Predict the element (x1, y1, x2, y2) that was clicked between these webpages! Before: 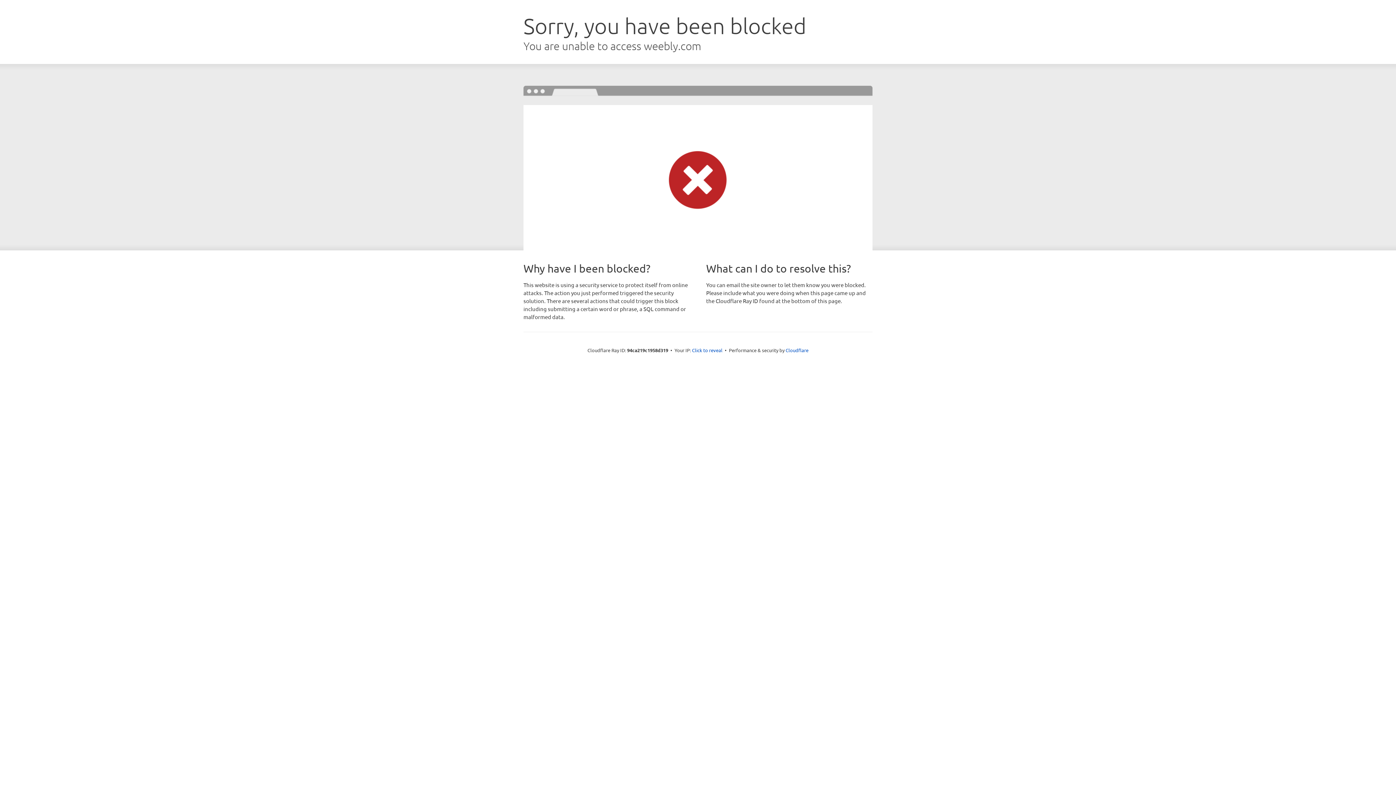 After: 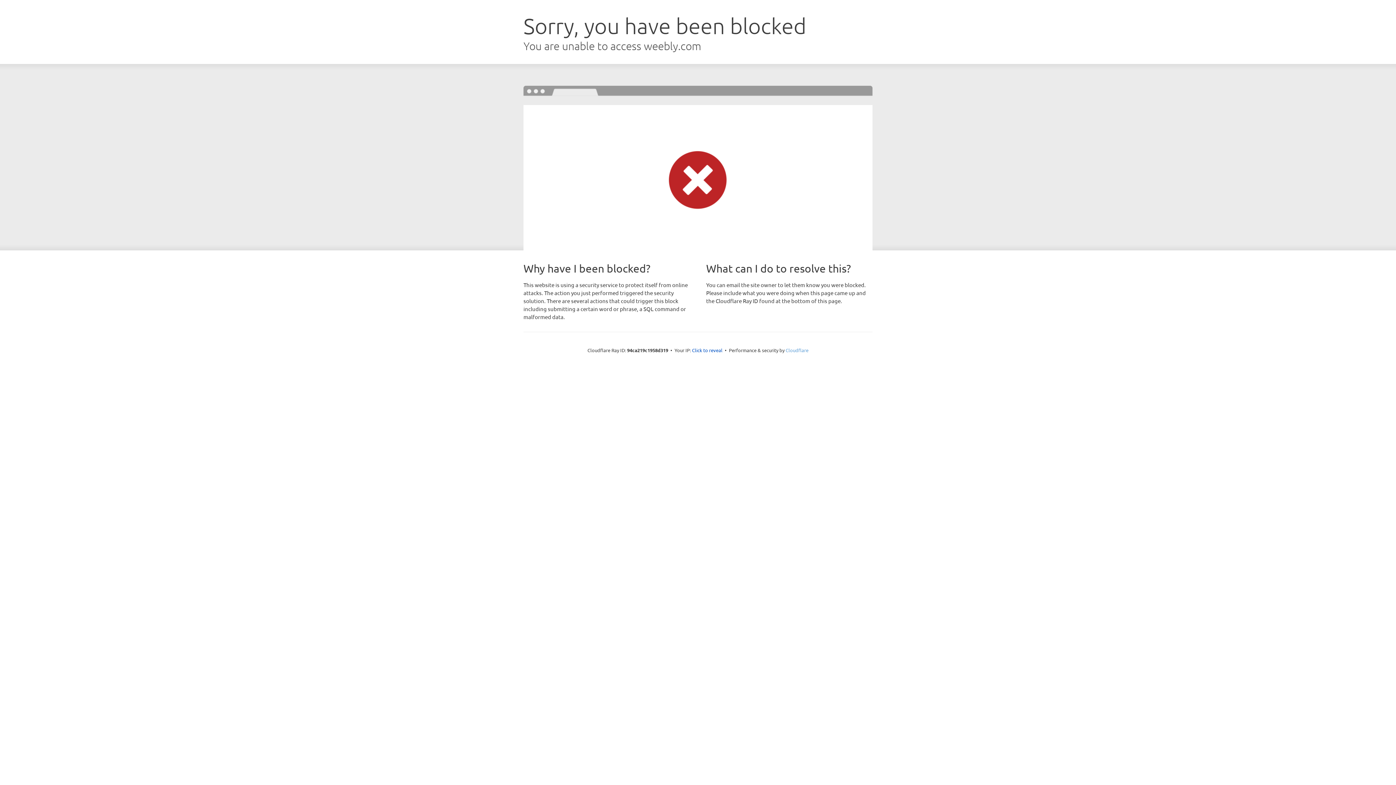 Action: label: Cloudflare bbox: (785, 347, 808, 353)